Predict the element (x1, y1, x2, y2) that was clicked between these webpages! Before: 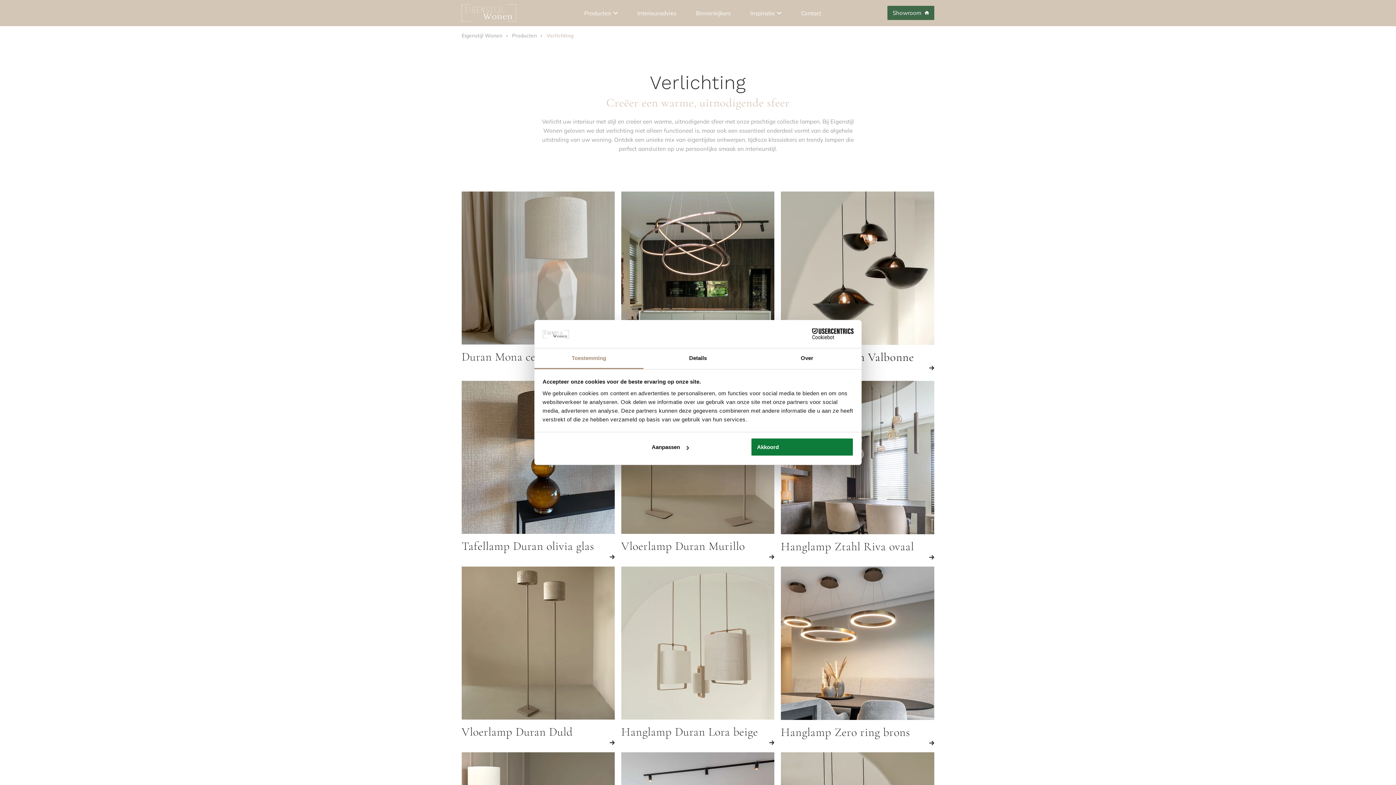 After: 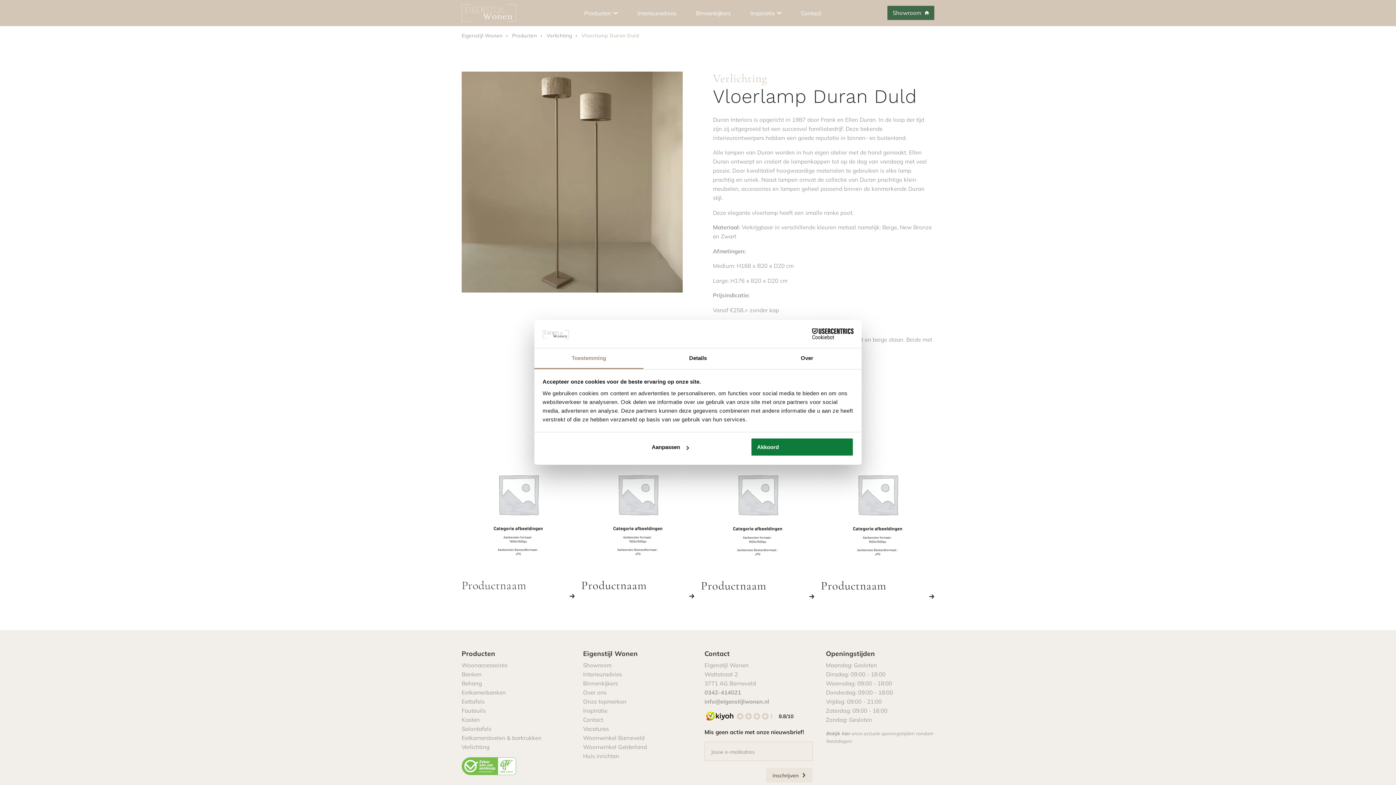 Action: bbox: (461, 566, 614, 720)